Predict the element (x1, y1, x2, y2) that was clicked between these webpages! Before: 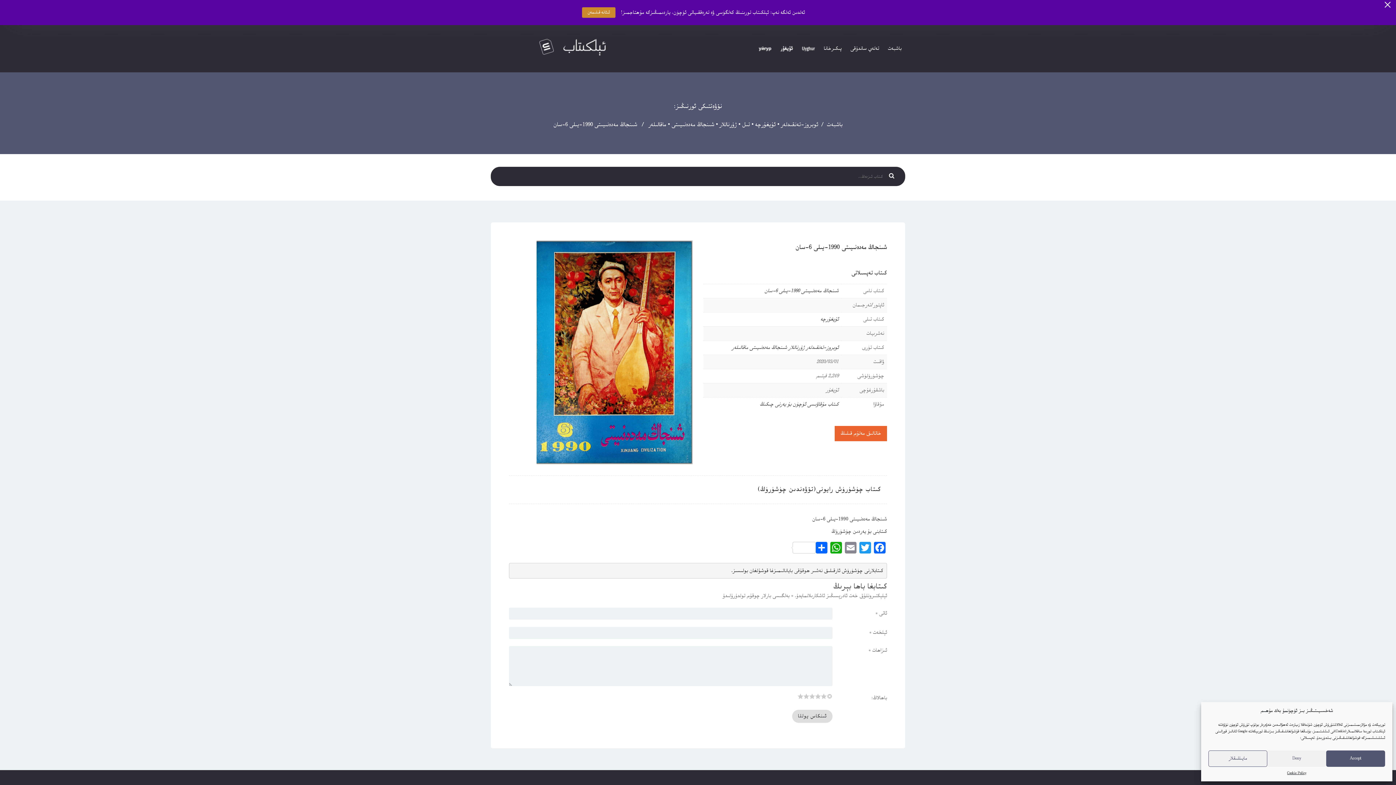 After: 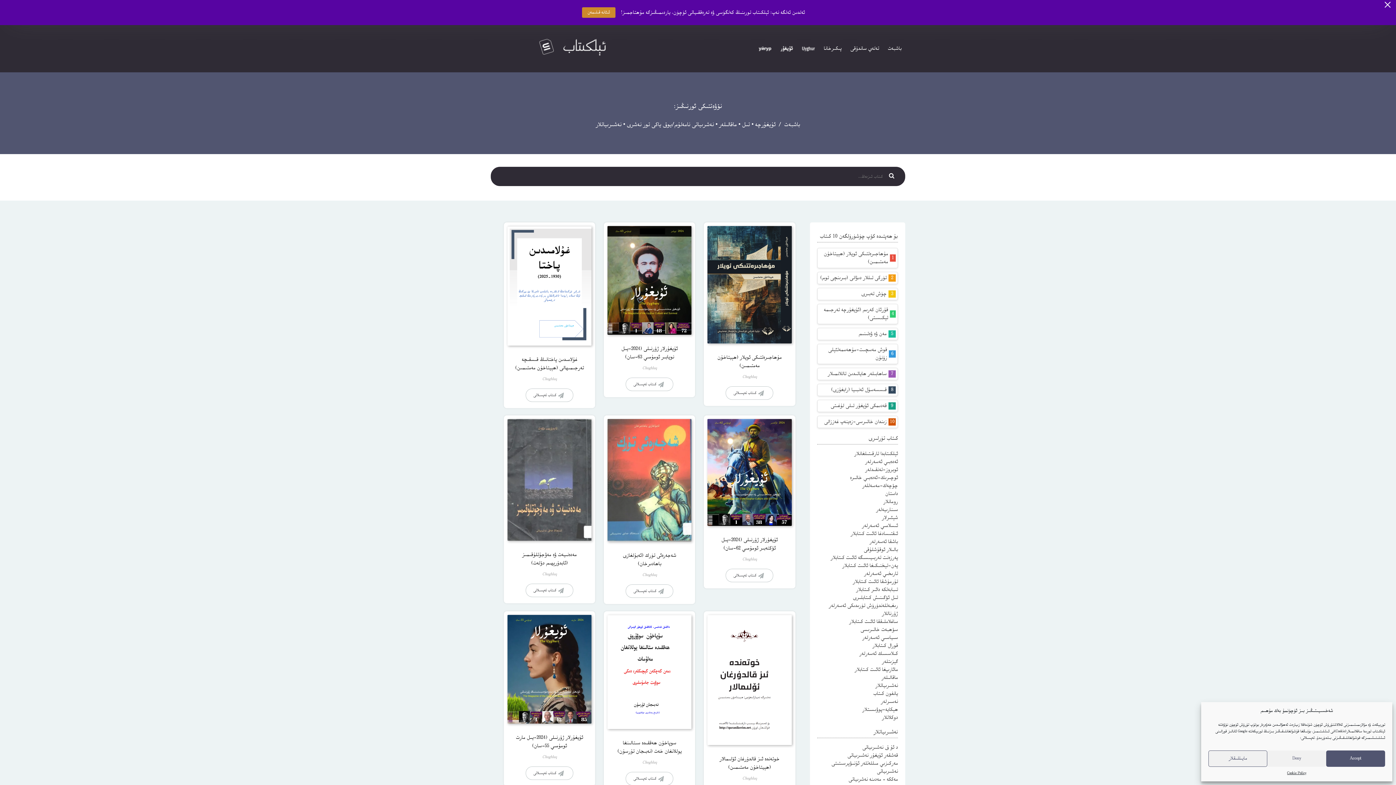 Action: bbox: (648, 95, 666, 104) label: ماقالىلەر